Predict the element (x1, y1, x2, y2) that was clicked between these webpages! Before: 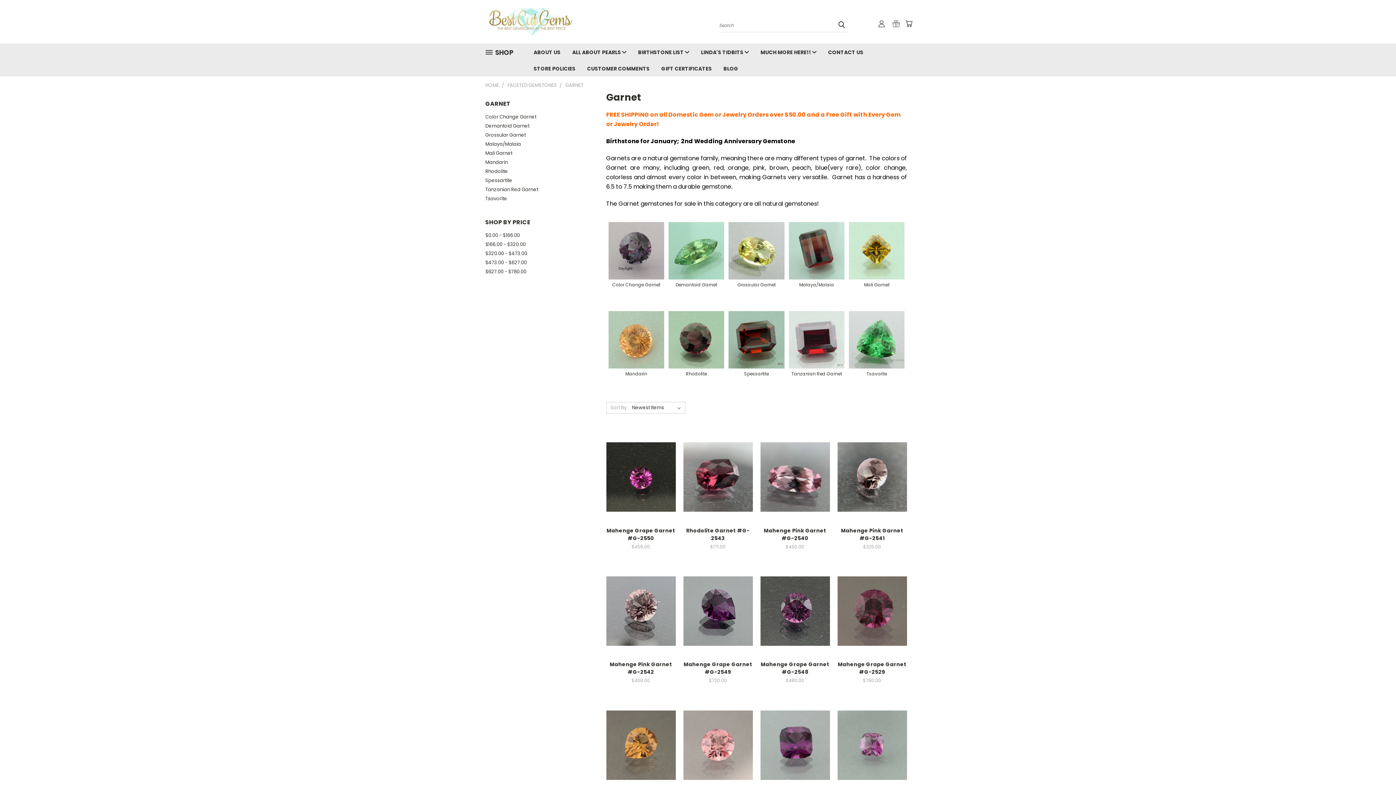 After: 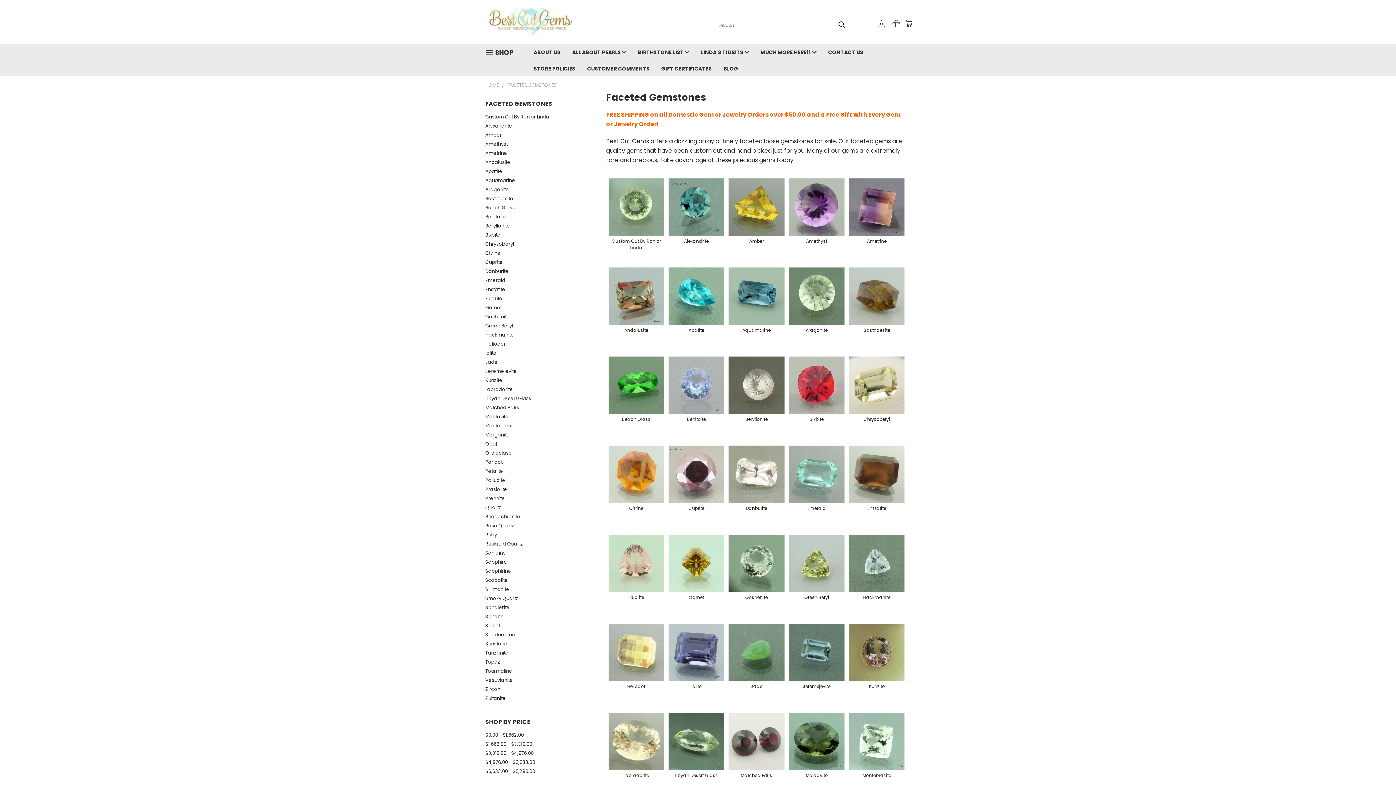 Action: label: FACETED GEMSTONES bbox: (507, 81, 557, 88)